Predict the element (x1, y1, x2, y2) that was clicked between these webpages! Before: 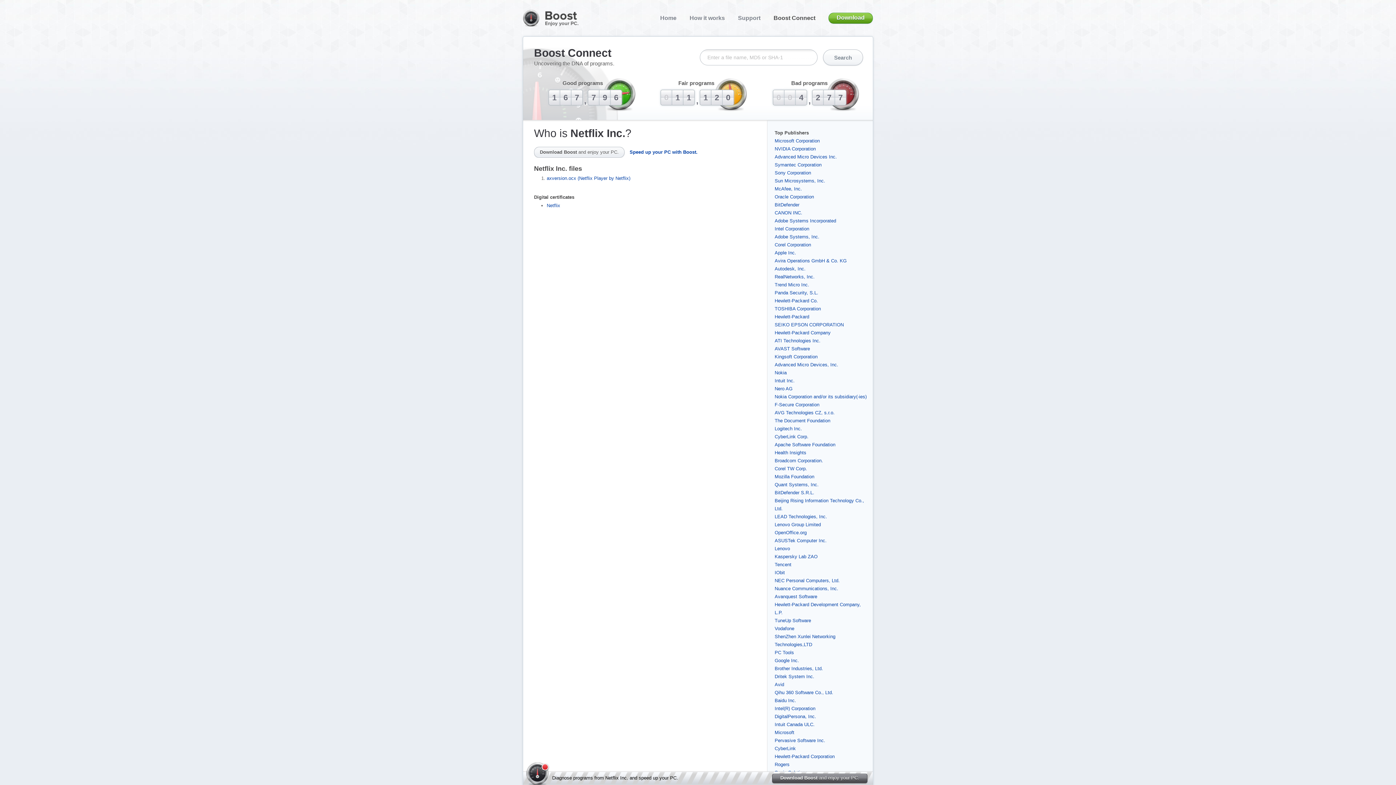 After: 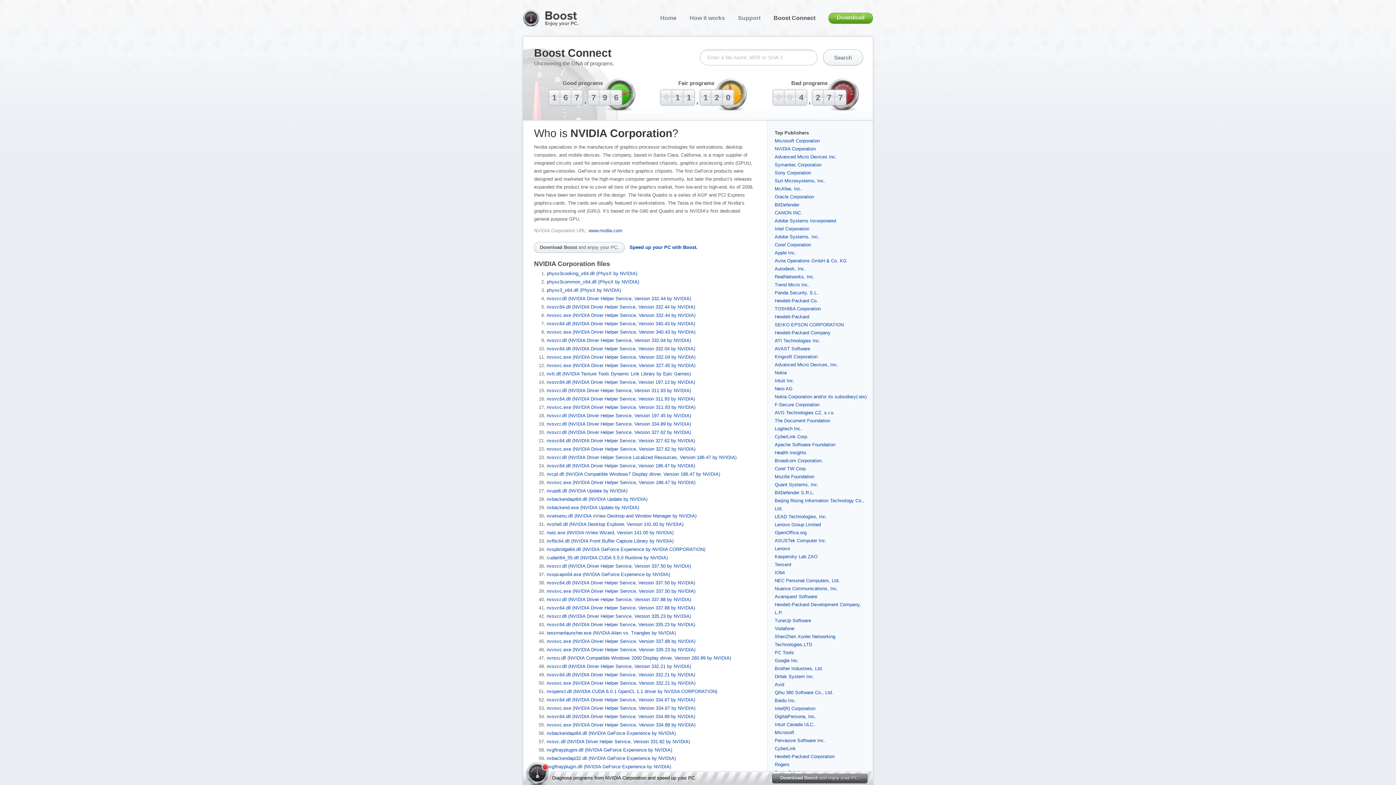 Action: bbox: (774, 146, 816, 151) label: NVIDIA Corporation